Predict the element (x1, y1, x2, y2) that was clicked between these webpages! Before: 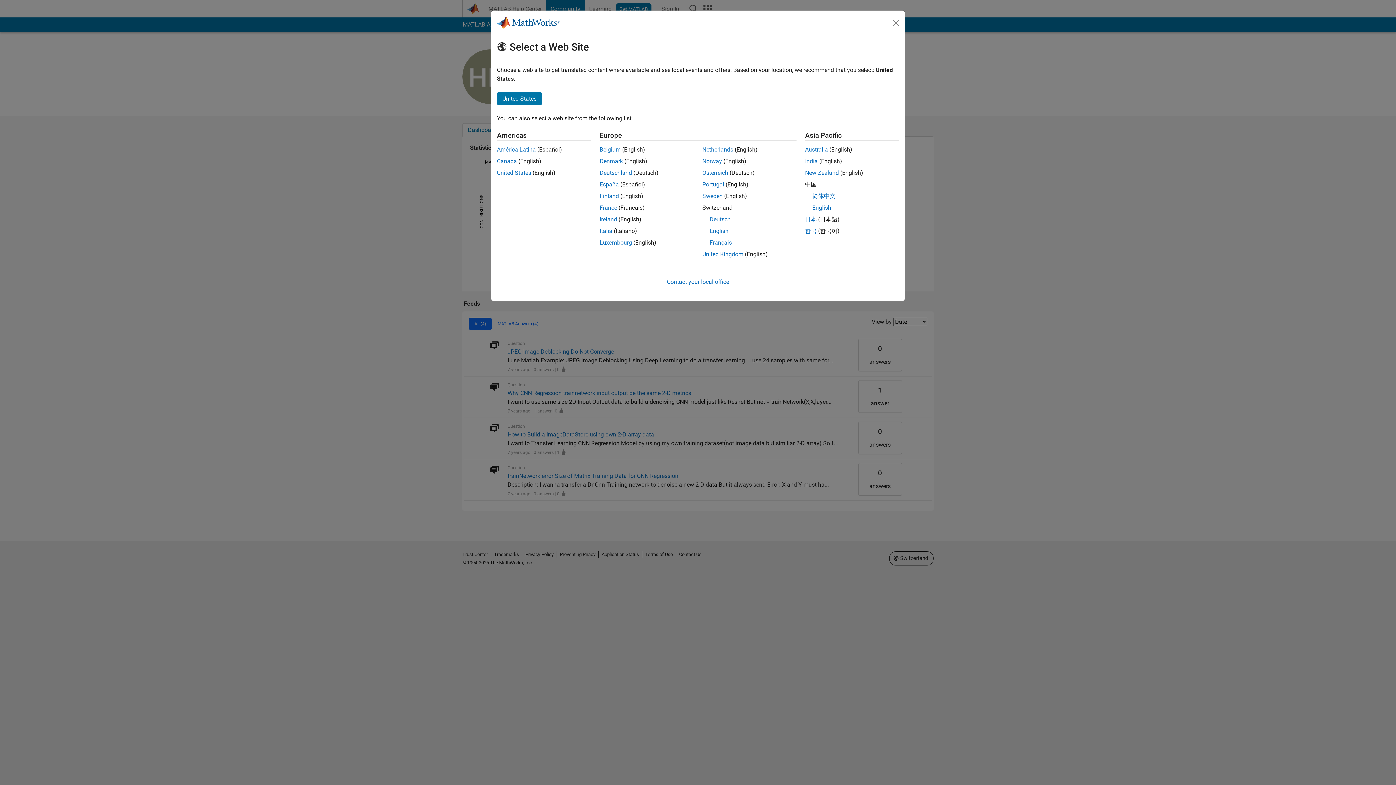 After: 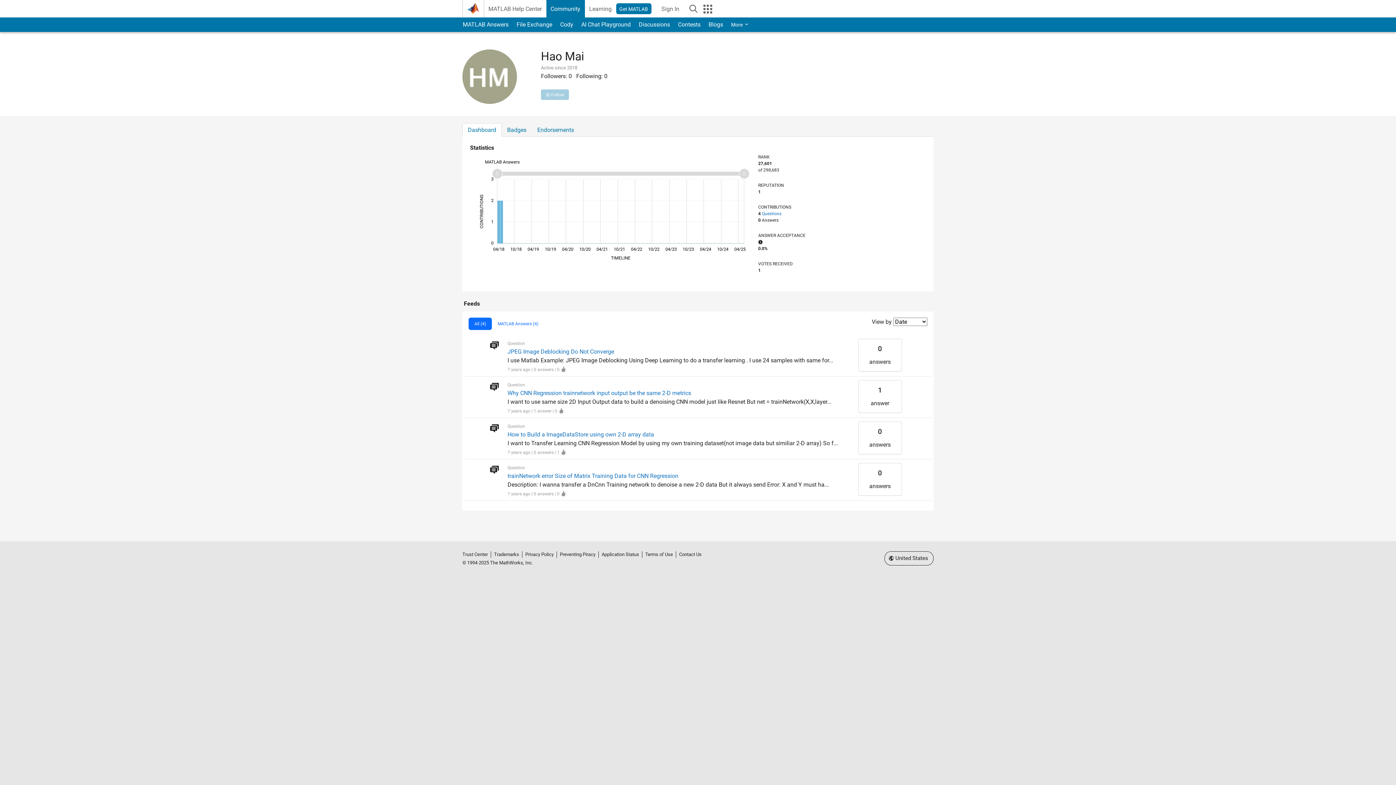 Action: bbox: (497, 157, 517, 164) label: Canada